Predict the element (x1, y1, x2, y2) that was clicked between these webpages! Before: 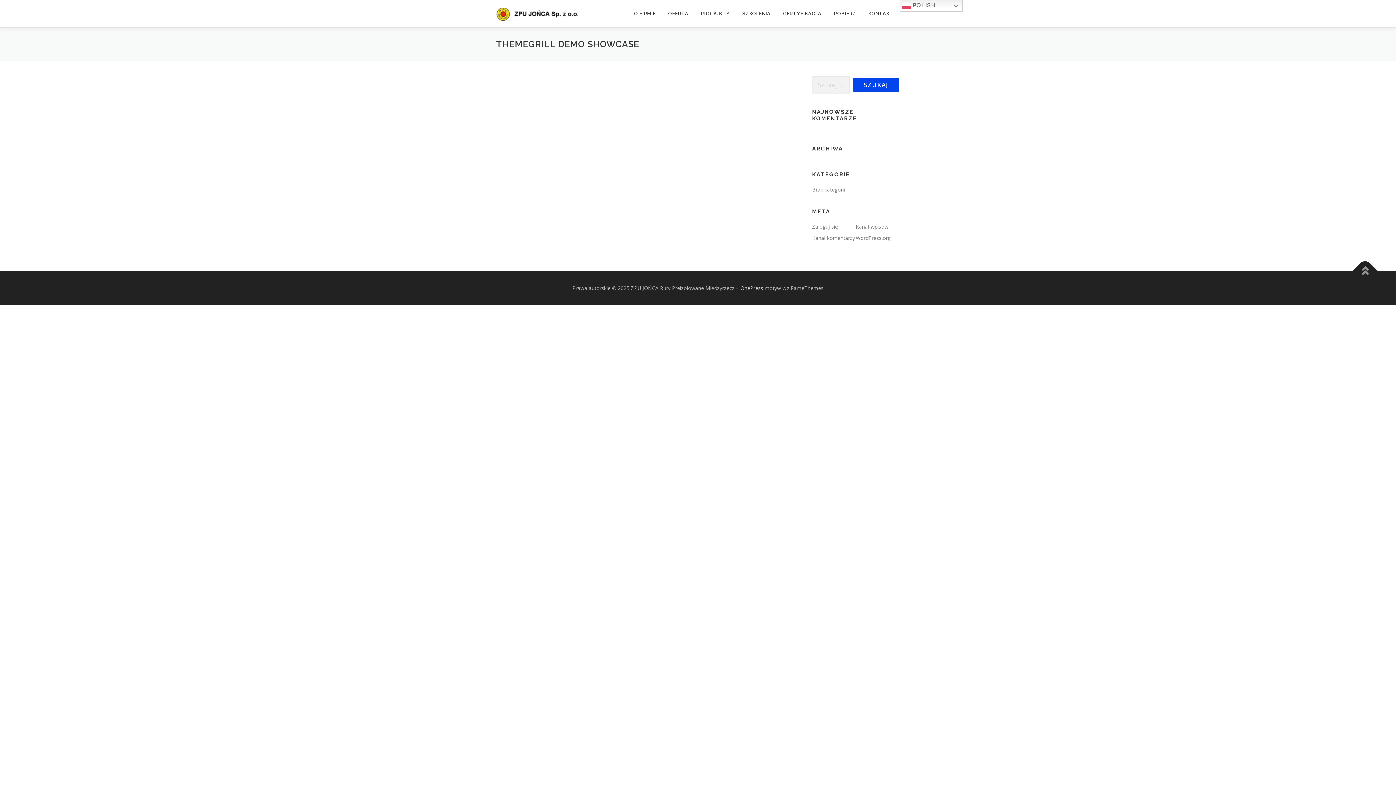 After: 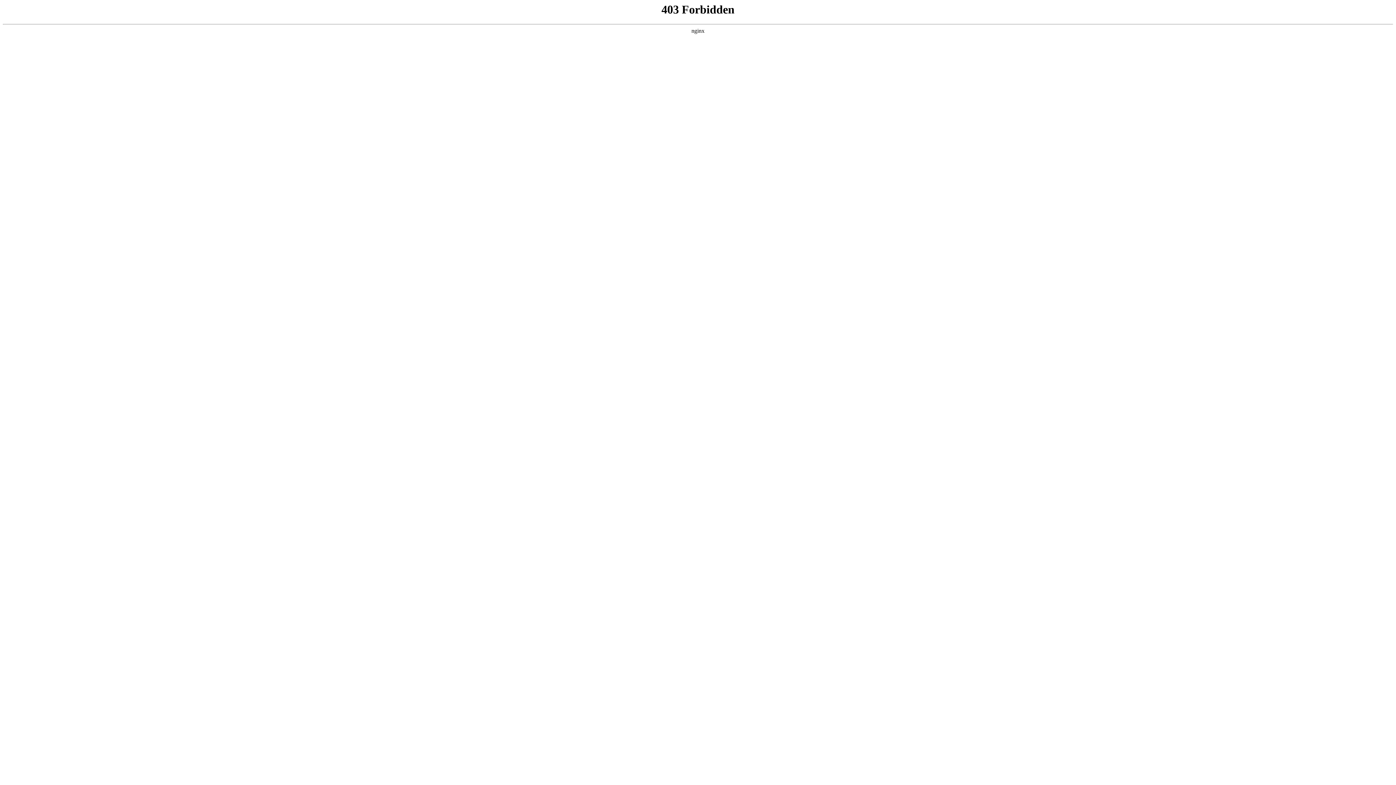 Action: label: OnePress bbox: (740, 284, 763, 291)